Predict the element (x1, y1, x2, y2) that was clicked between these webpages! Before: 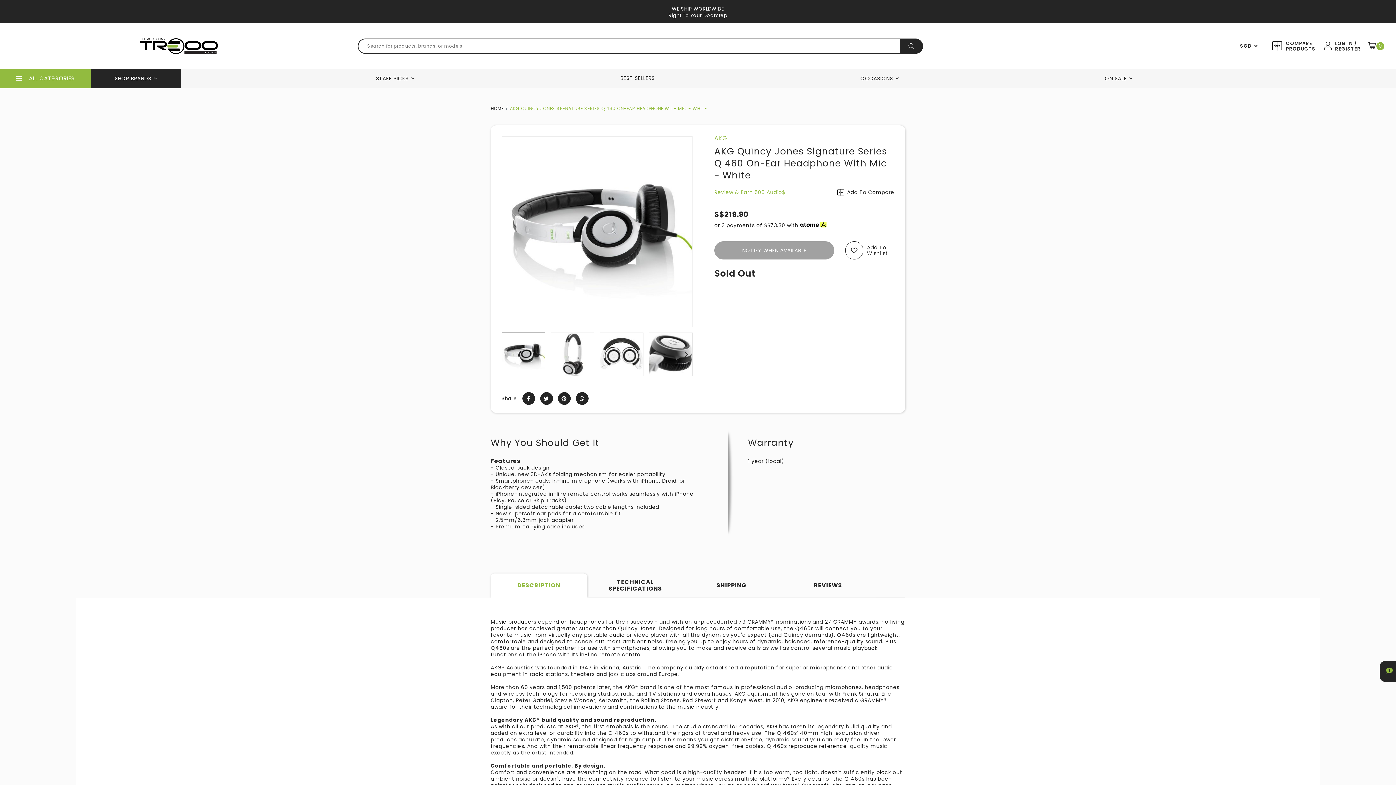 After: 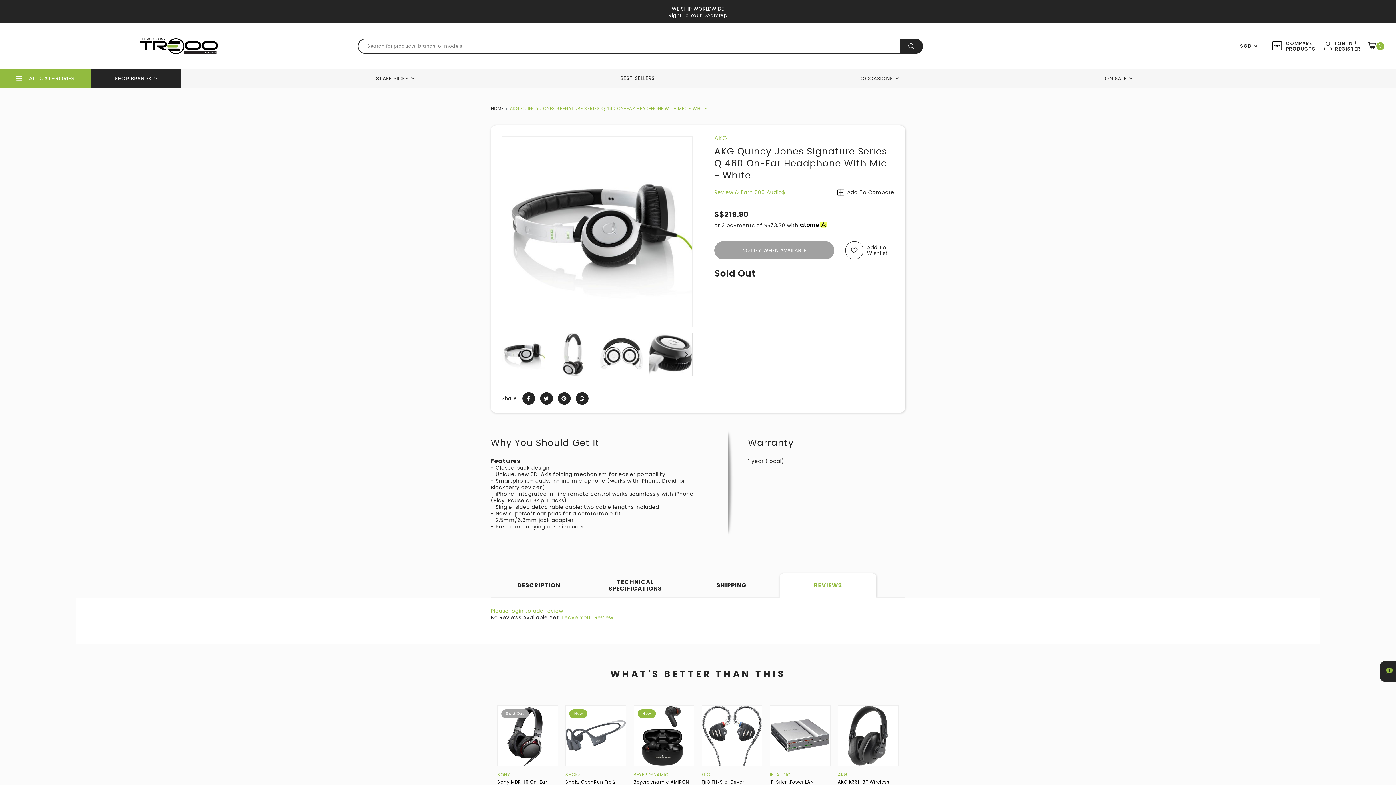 Action: label: REVIEWS bbox: (780, 573, 876, 597)